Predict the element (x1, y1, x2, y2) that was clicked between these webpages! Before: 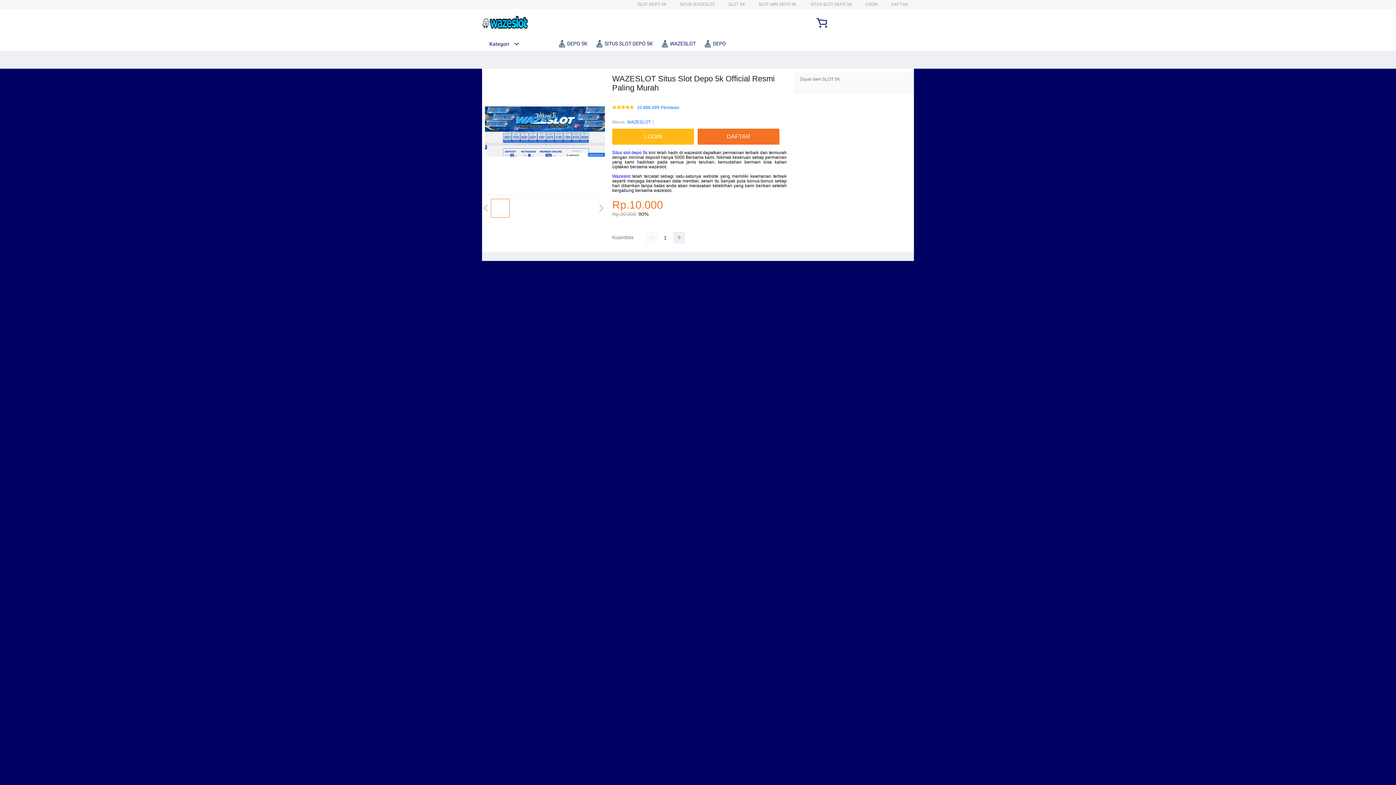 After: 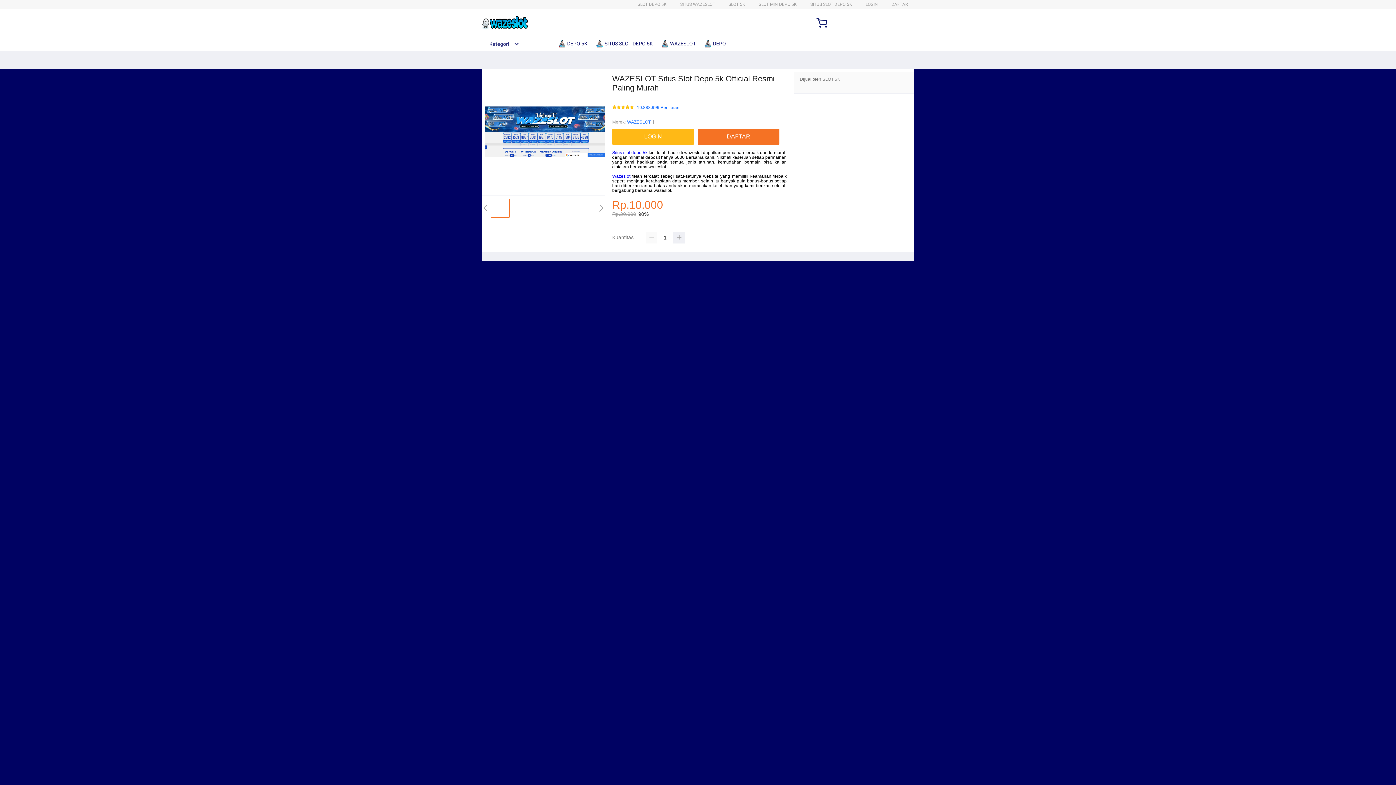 Action: label: SLOT DEPO 5K bbox: (637, 1, 666, 6)